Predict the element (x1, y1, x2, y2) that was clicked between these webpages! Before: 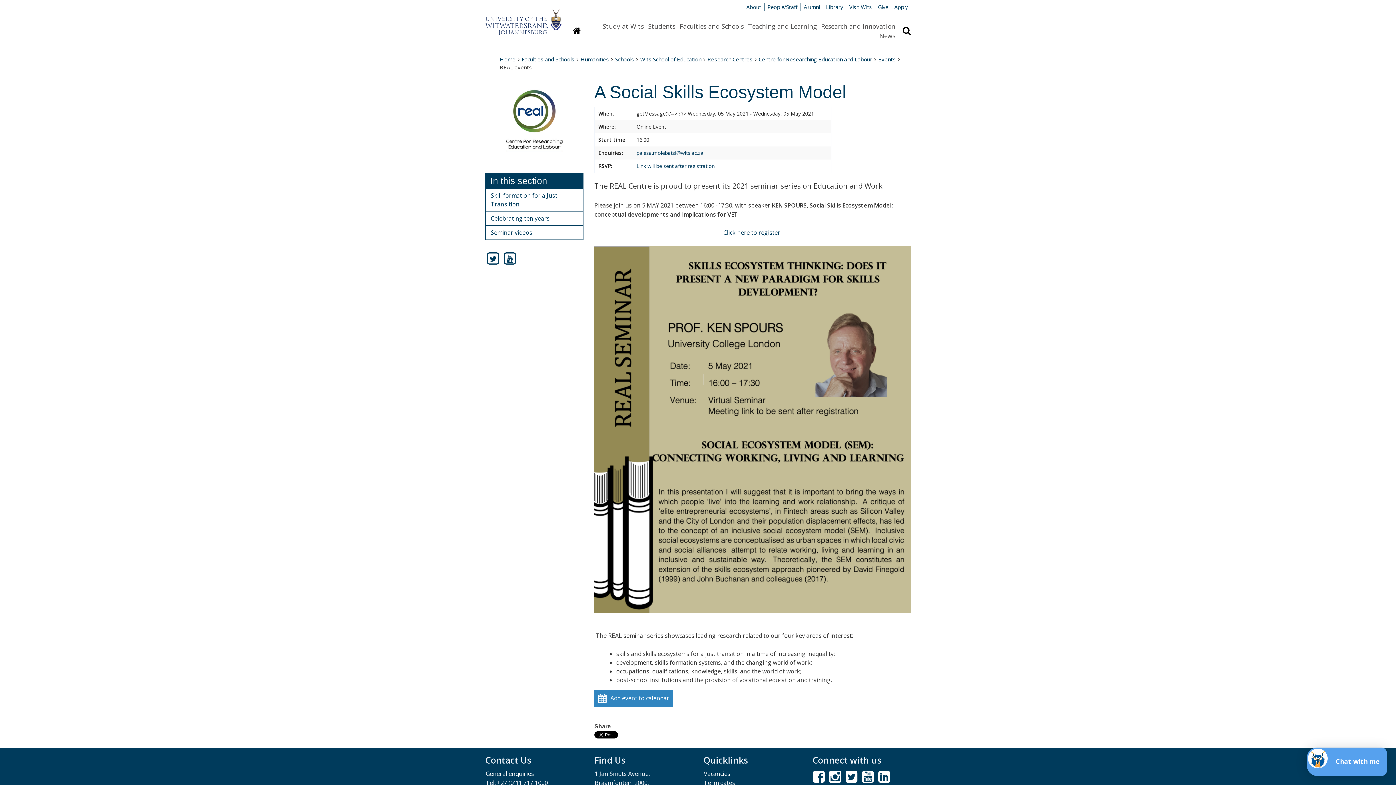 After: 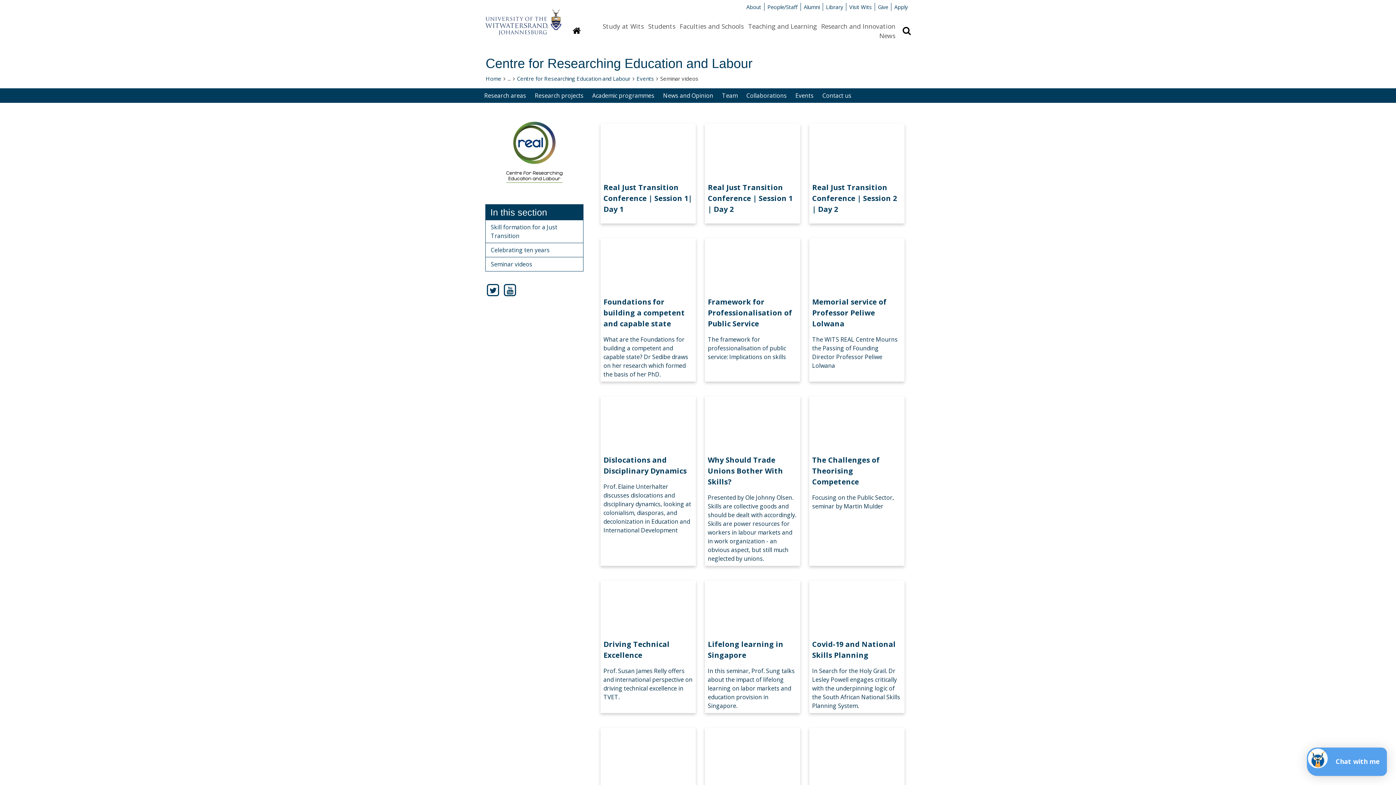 Action: bbox: (485, 225, 583, 240) label: Seminar videos